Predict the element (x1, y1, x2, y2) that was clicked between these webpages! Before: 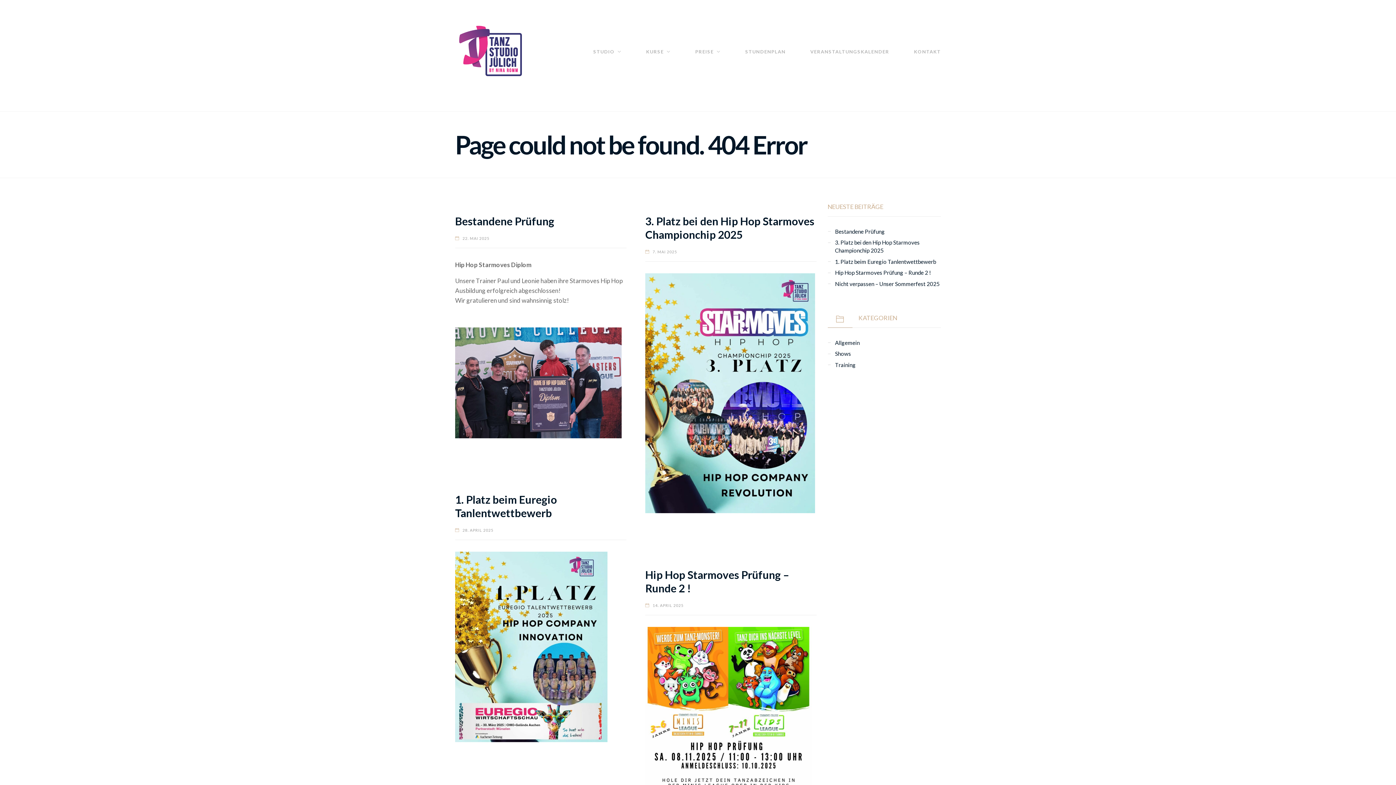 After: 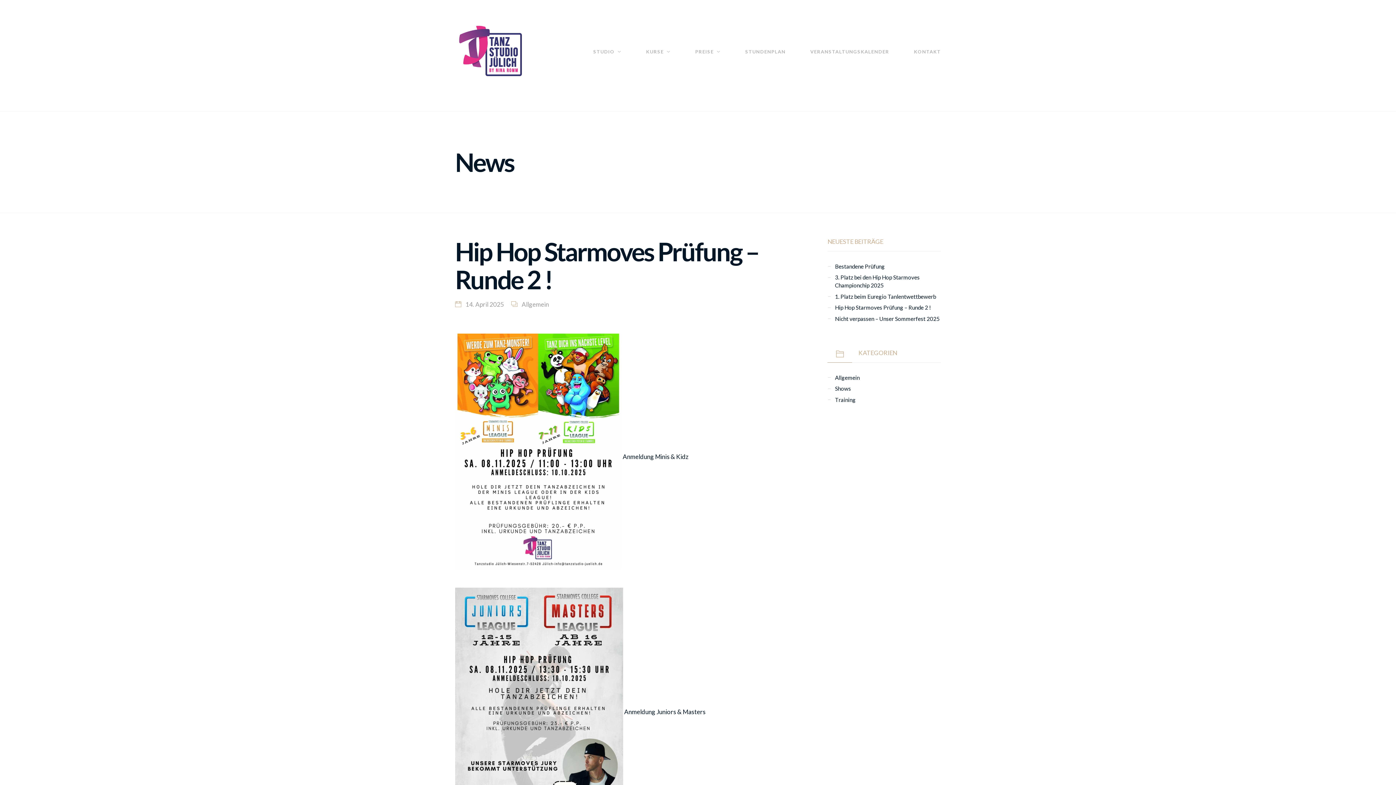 Action: bbox: (835, 269, 931, 276) label: Hip Hop Starmoves Prüfung – Runde 2 !